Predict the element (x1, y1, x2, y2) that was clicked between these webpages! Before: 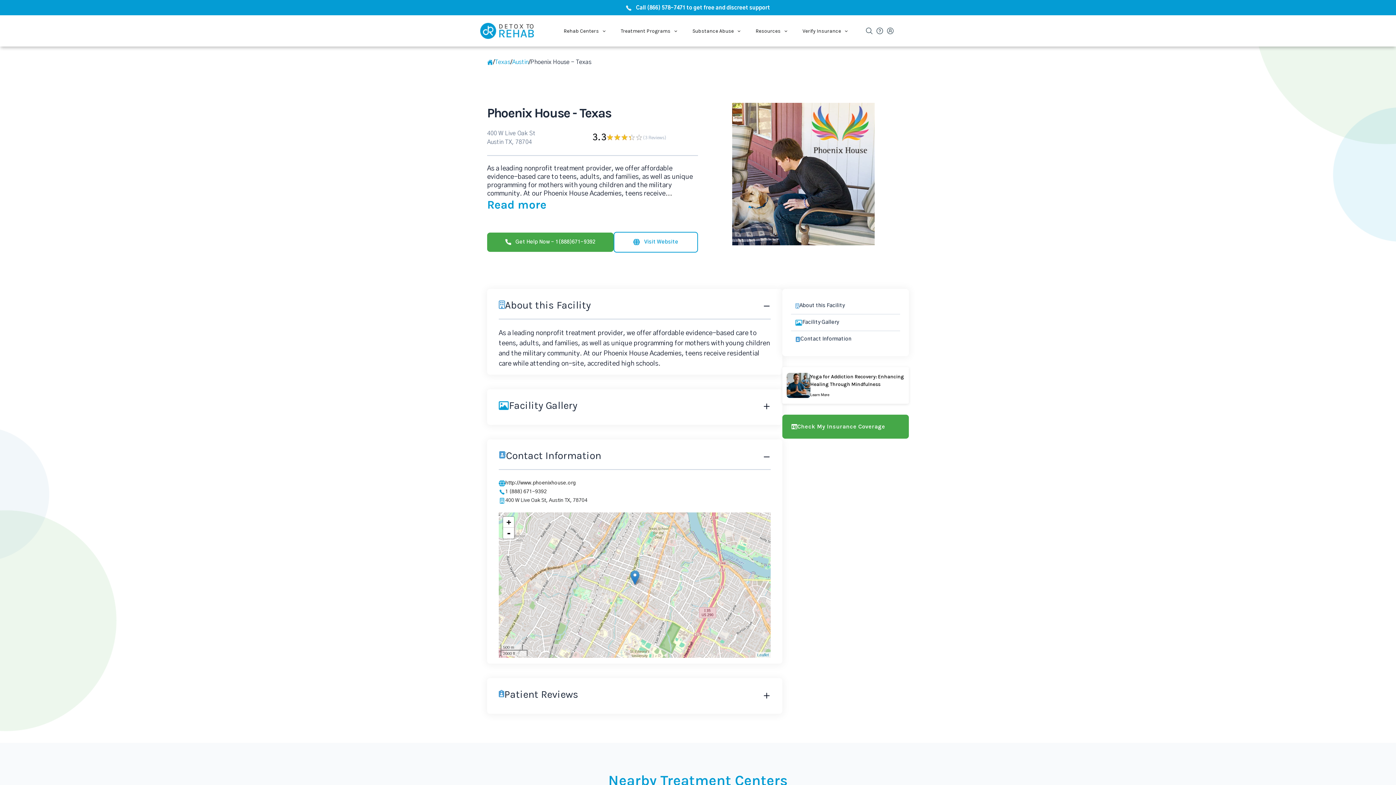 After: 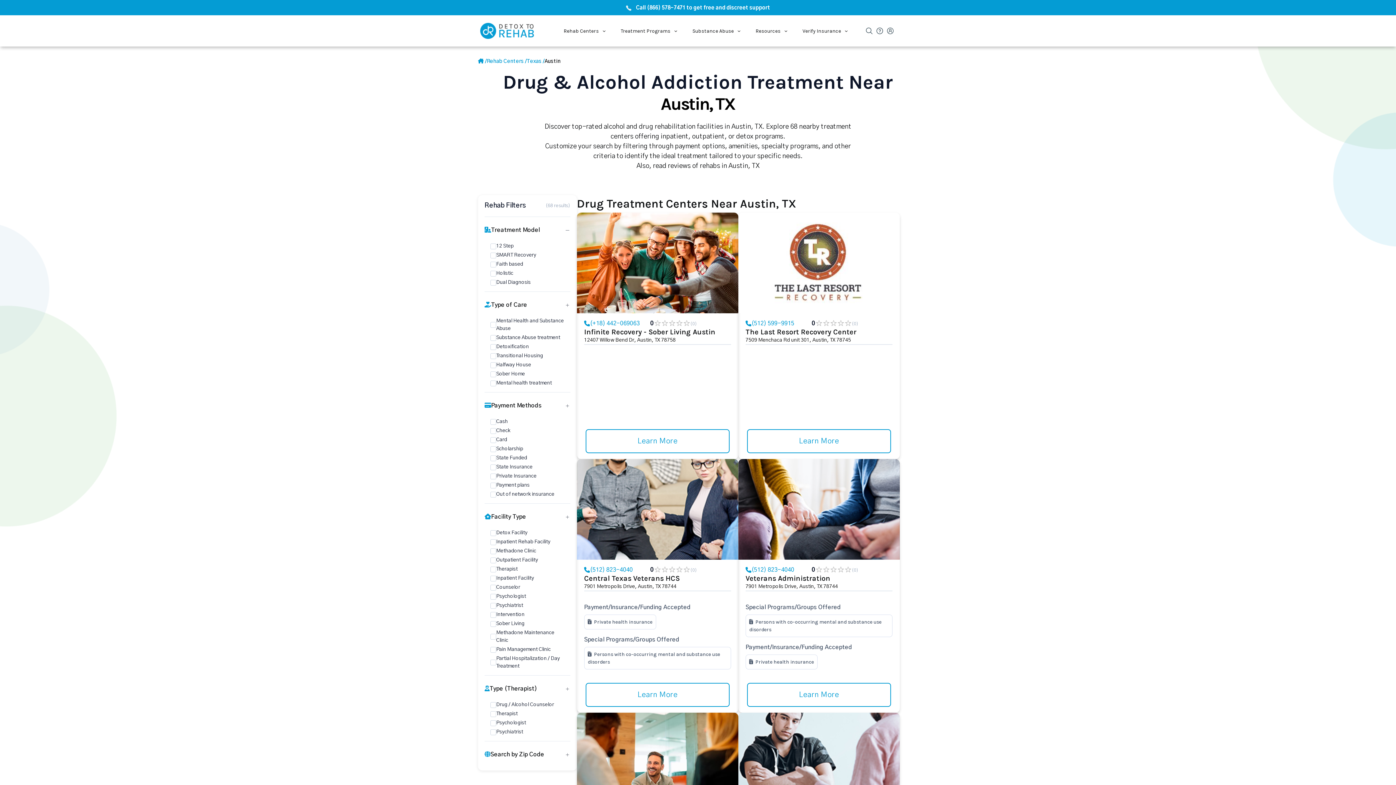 Action: bbox: (512, 57, 530, 66) label: Austin
/